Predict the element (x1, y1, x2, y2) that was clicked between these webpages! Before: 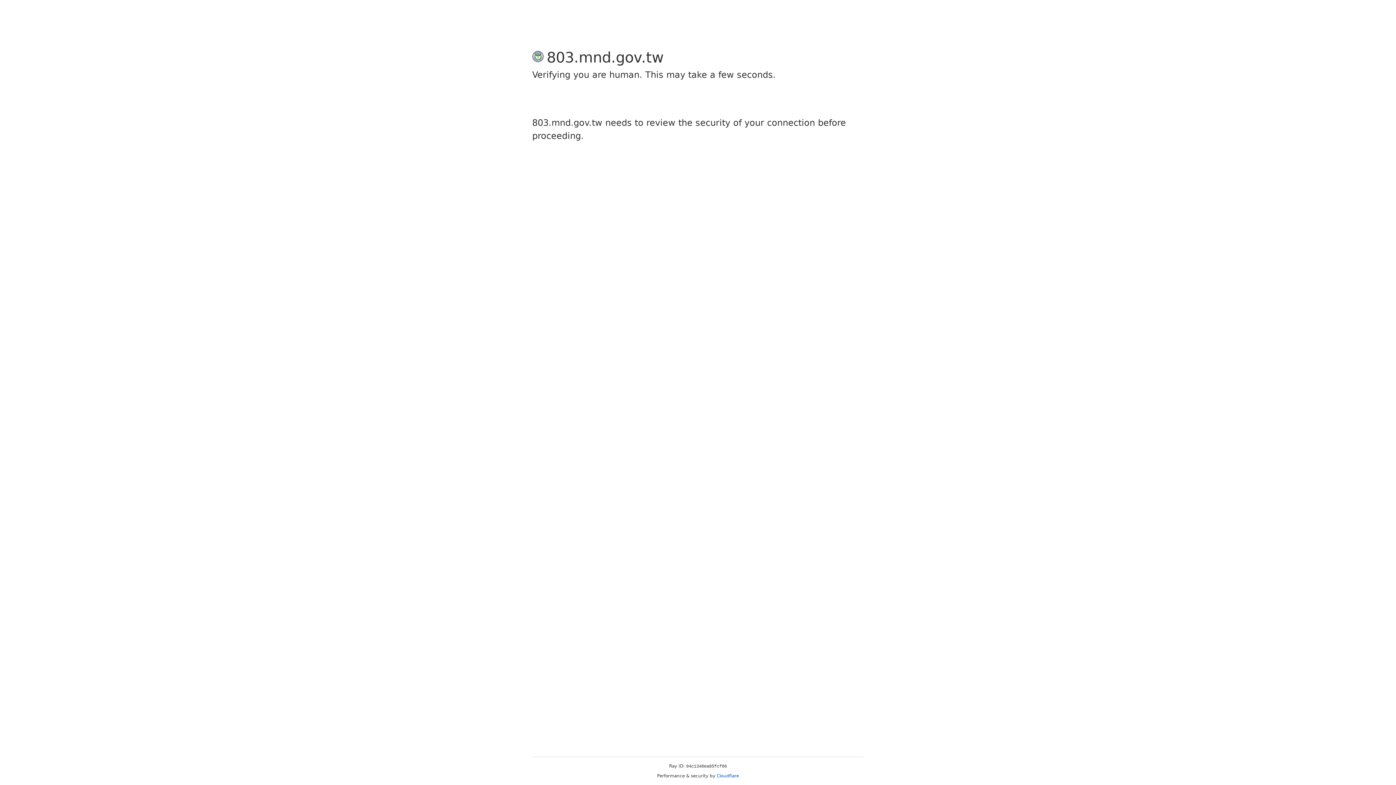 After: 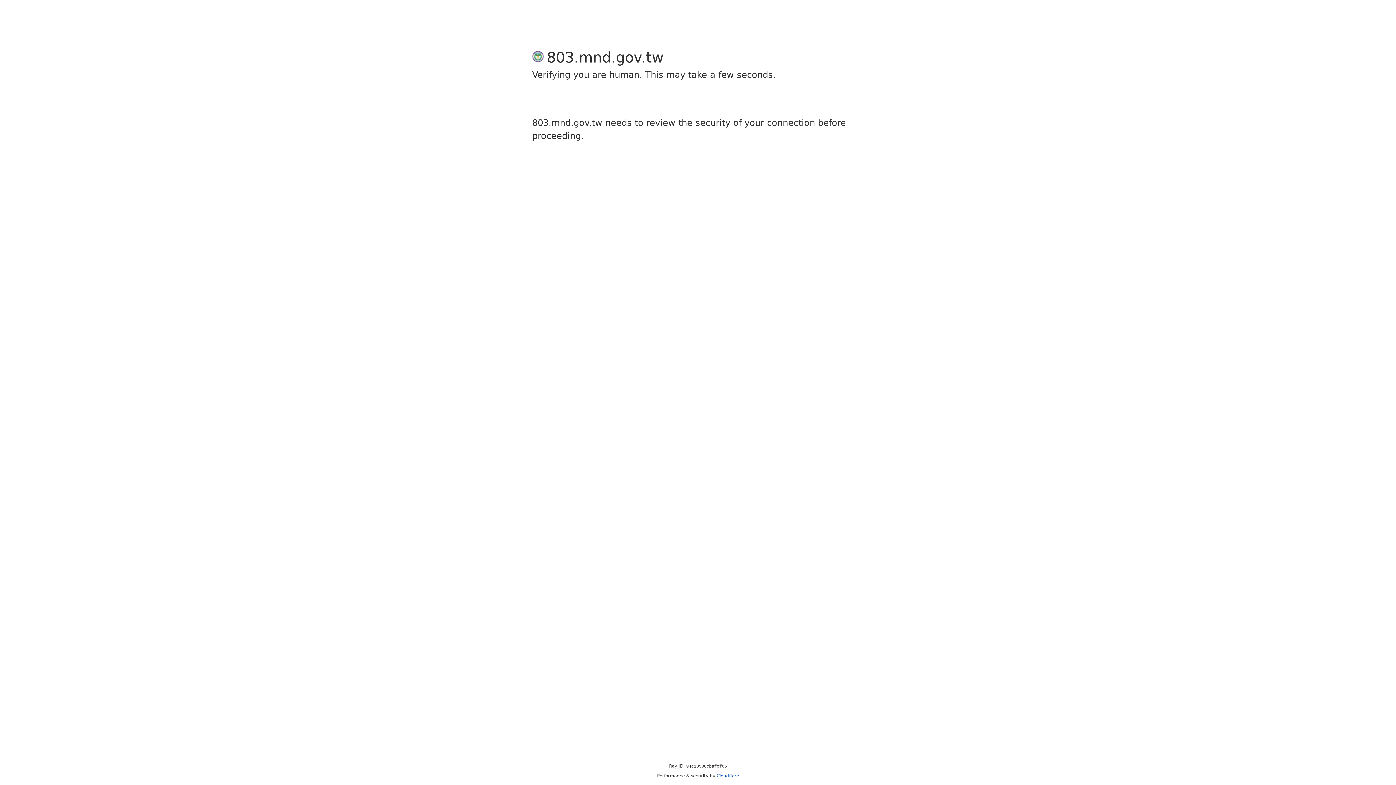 Action: label: Cloudflare bbox: (716, 773, 739, 778)